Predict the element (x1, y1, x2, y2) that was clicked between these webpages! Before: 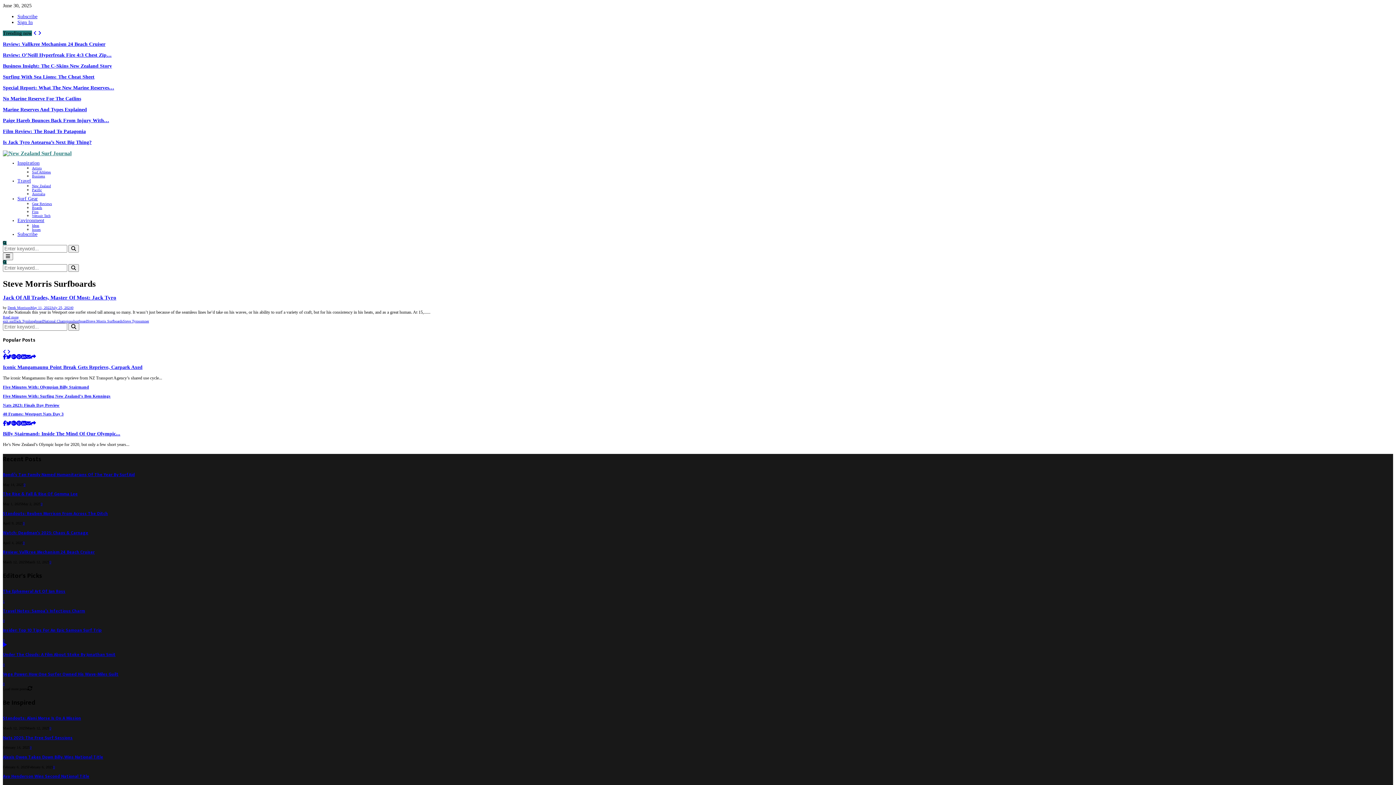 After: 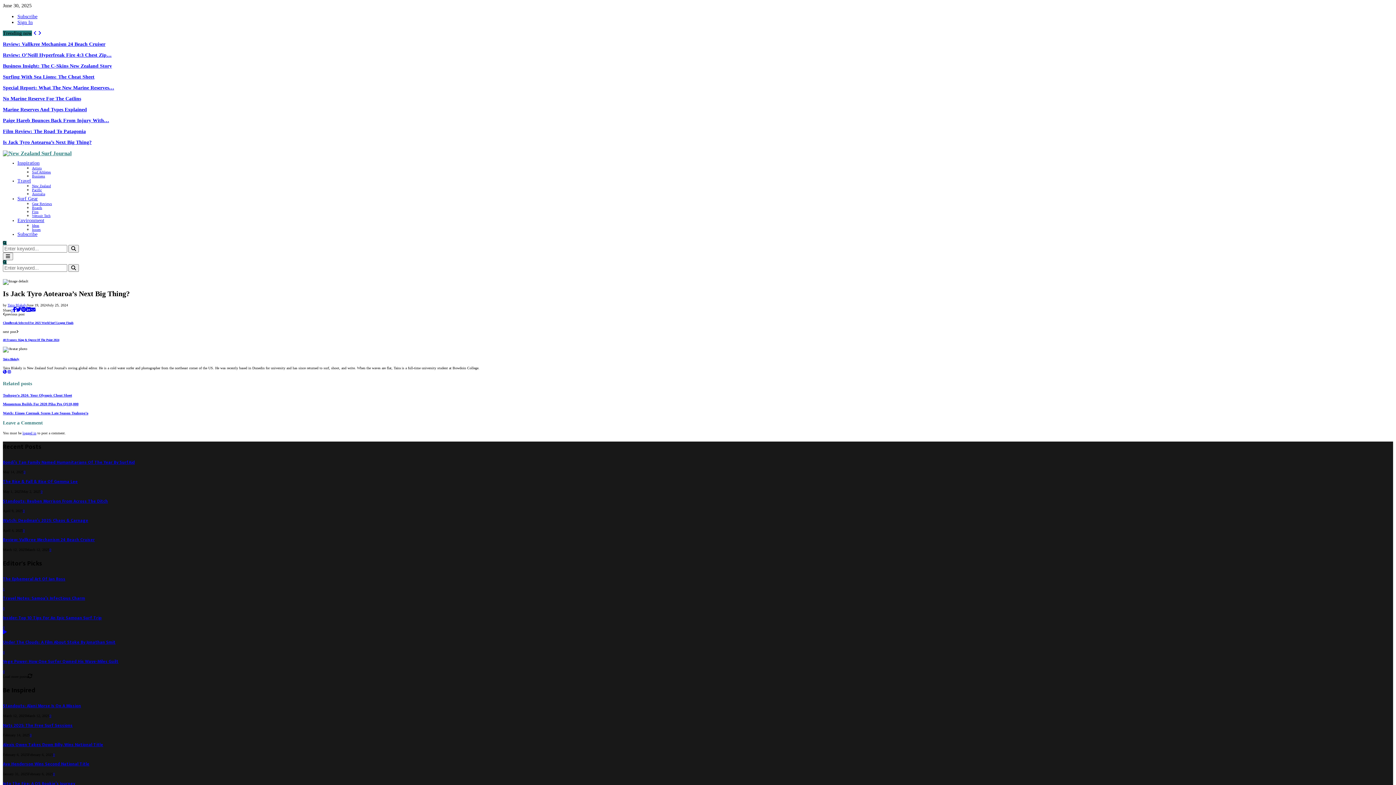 Action: label: Is Jack Tyro Aotearoa’s Next Big Thing? bbox: (2, 139, 91, 145)